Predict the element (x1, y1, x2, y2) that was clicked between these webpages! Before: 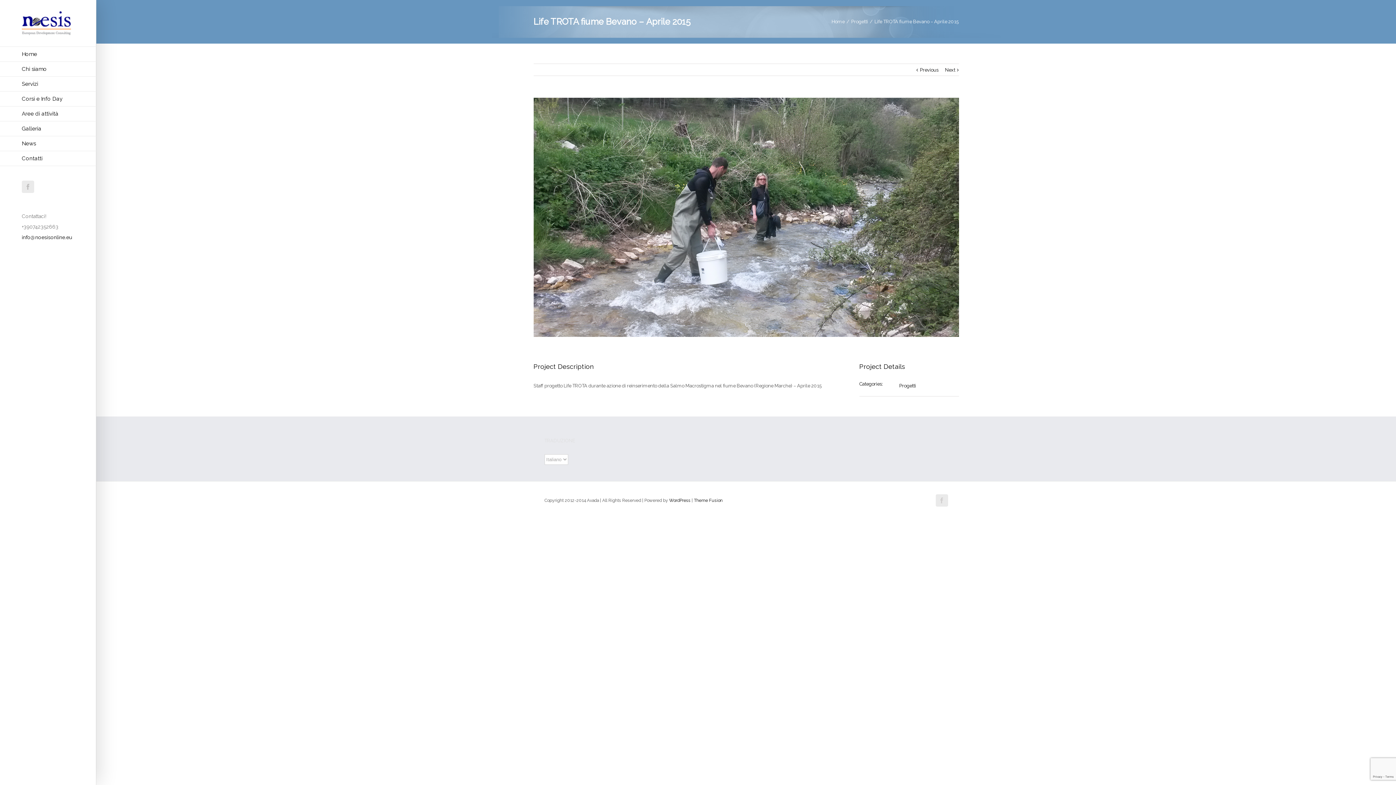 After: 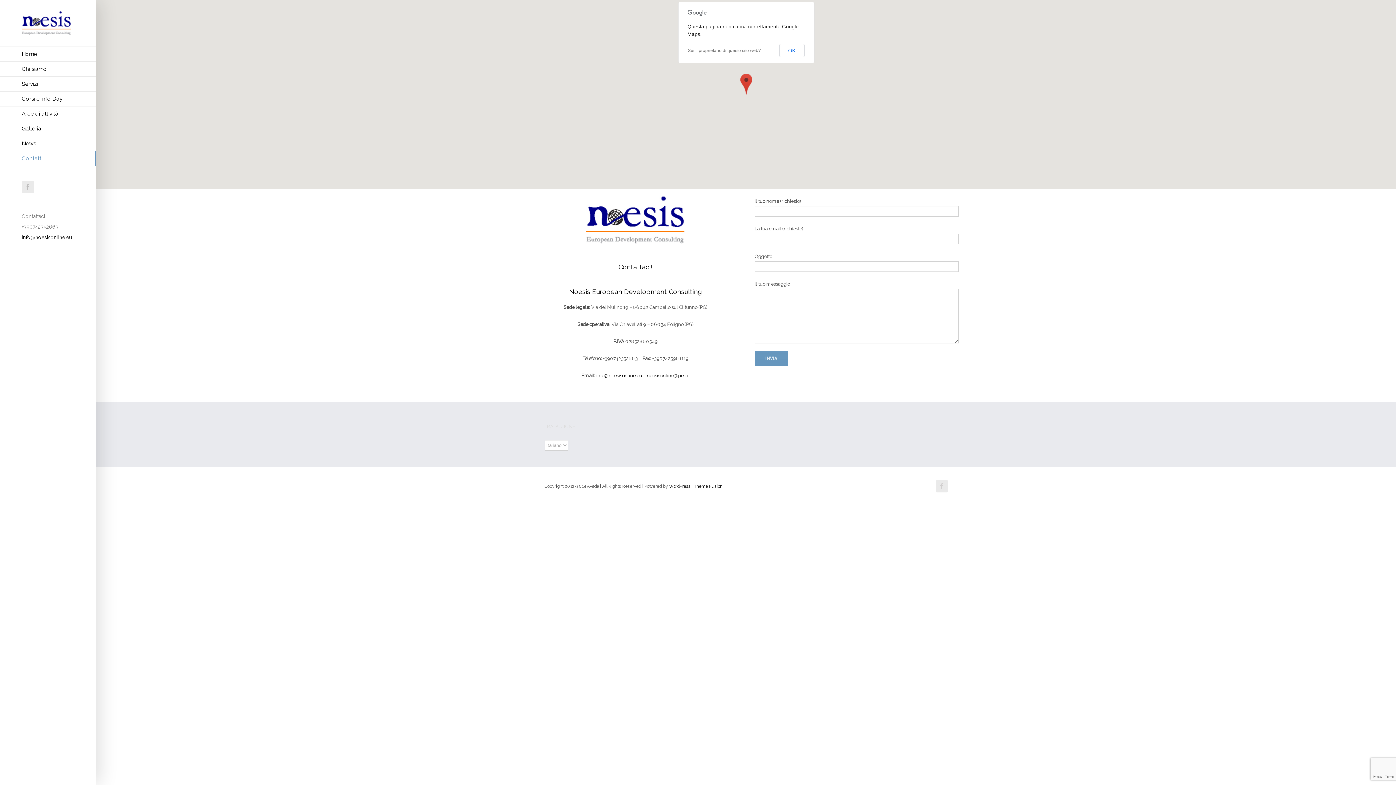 Action: bbox: (0, 151, 96, 166) label: Contatti